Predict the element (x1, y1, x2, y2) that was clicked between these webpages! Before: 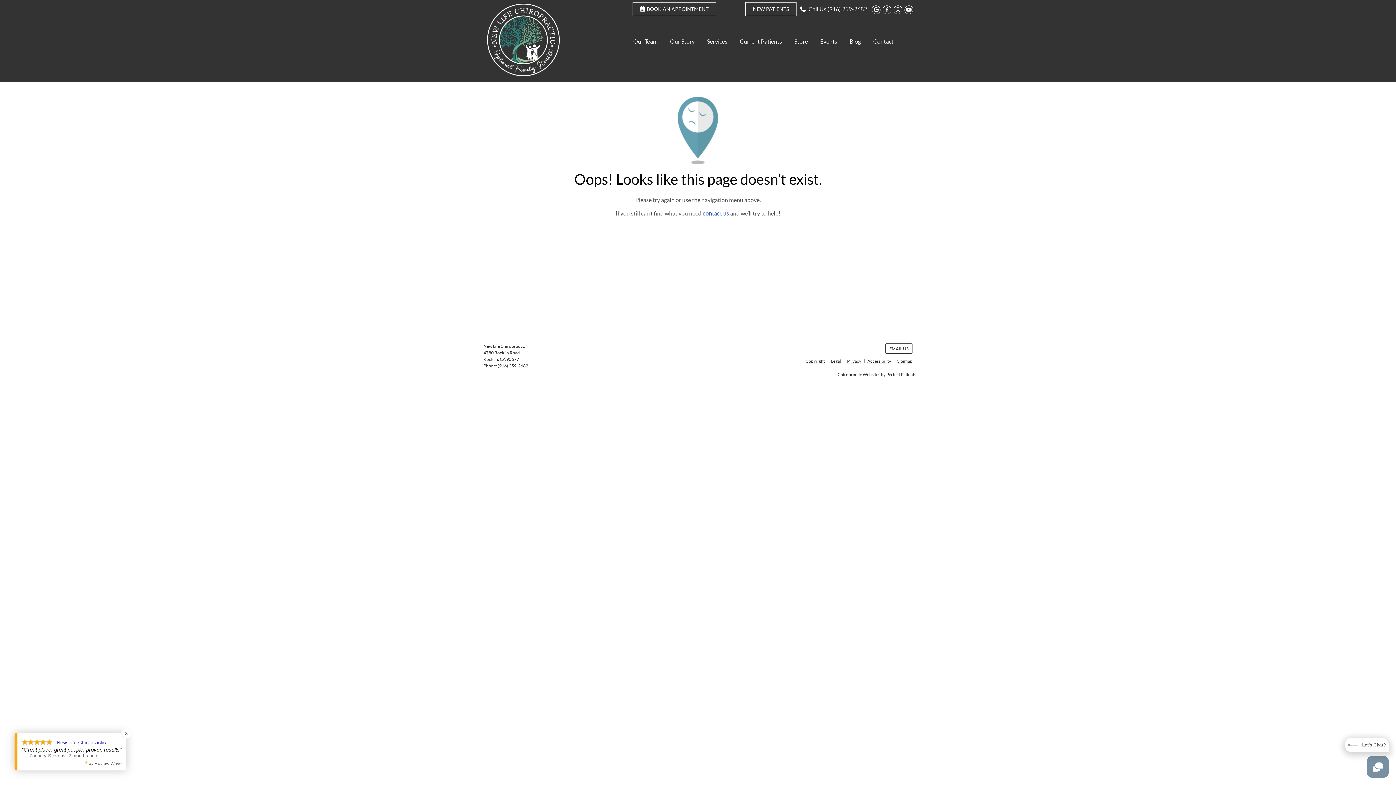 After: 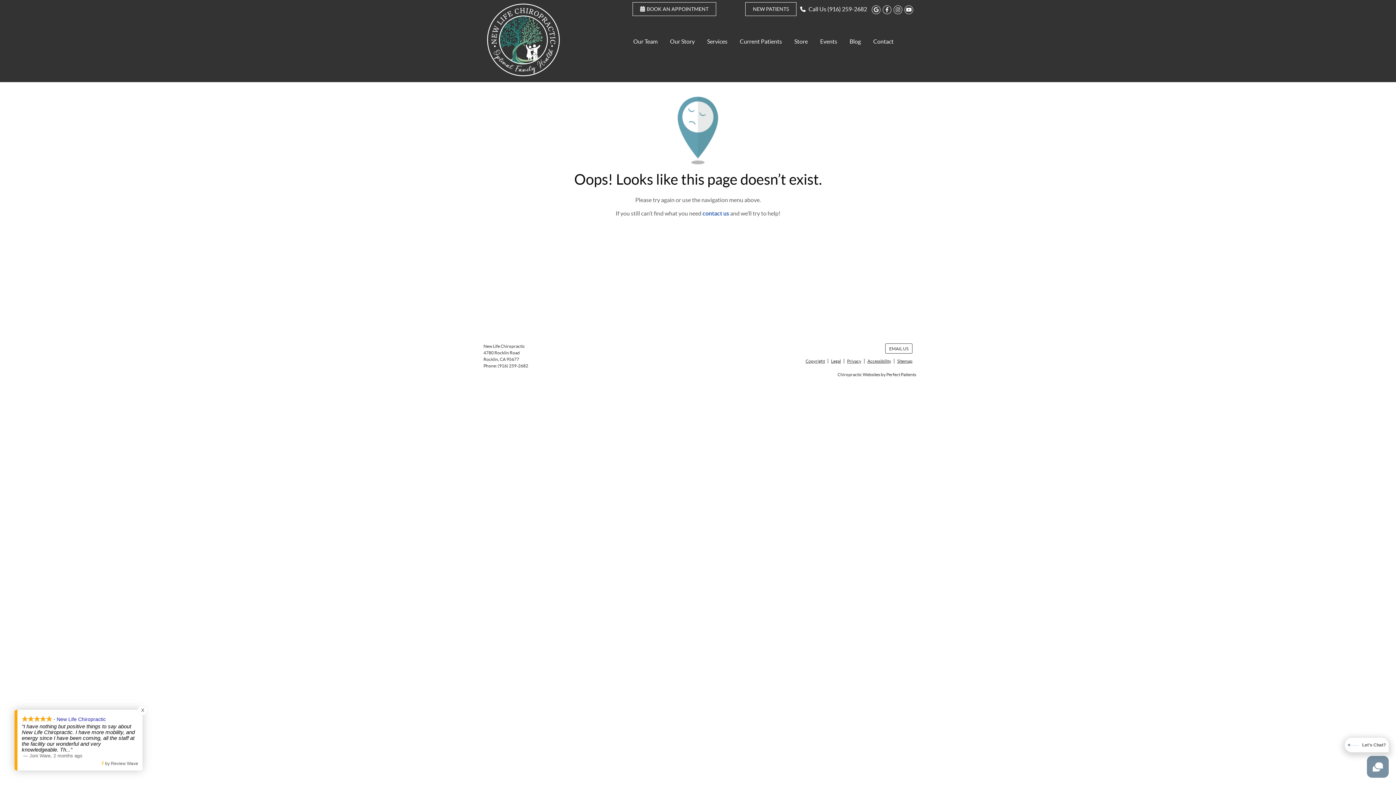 Action: label: (916) 259-2682 bbox: (497, 363, 528, 368)